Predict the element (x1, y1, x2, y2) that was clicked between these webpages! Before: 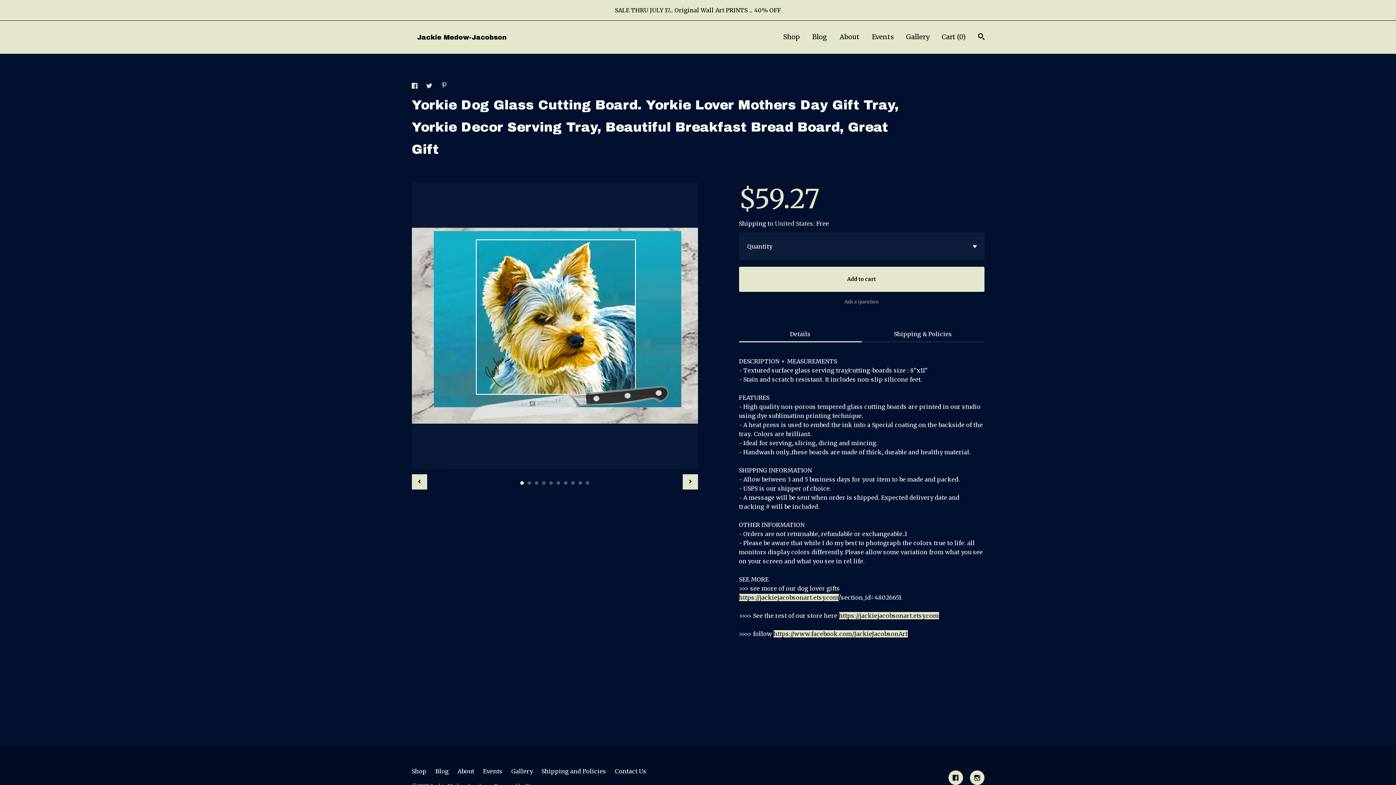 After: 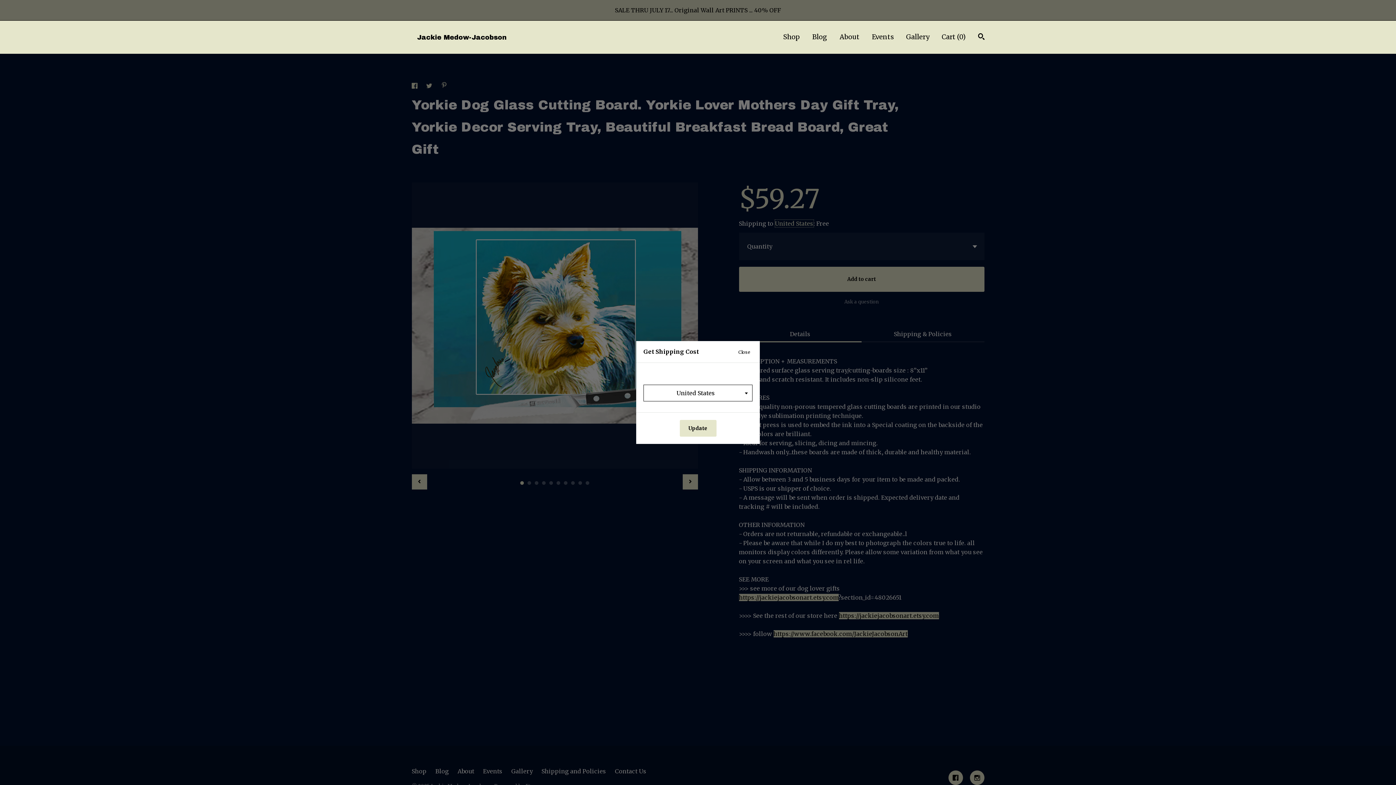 Action: label: United States bbox: (775, 220, 813, 227)